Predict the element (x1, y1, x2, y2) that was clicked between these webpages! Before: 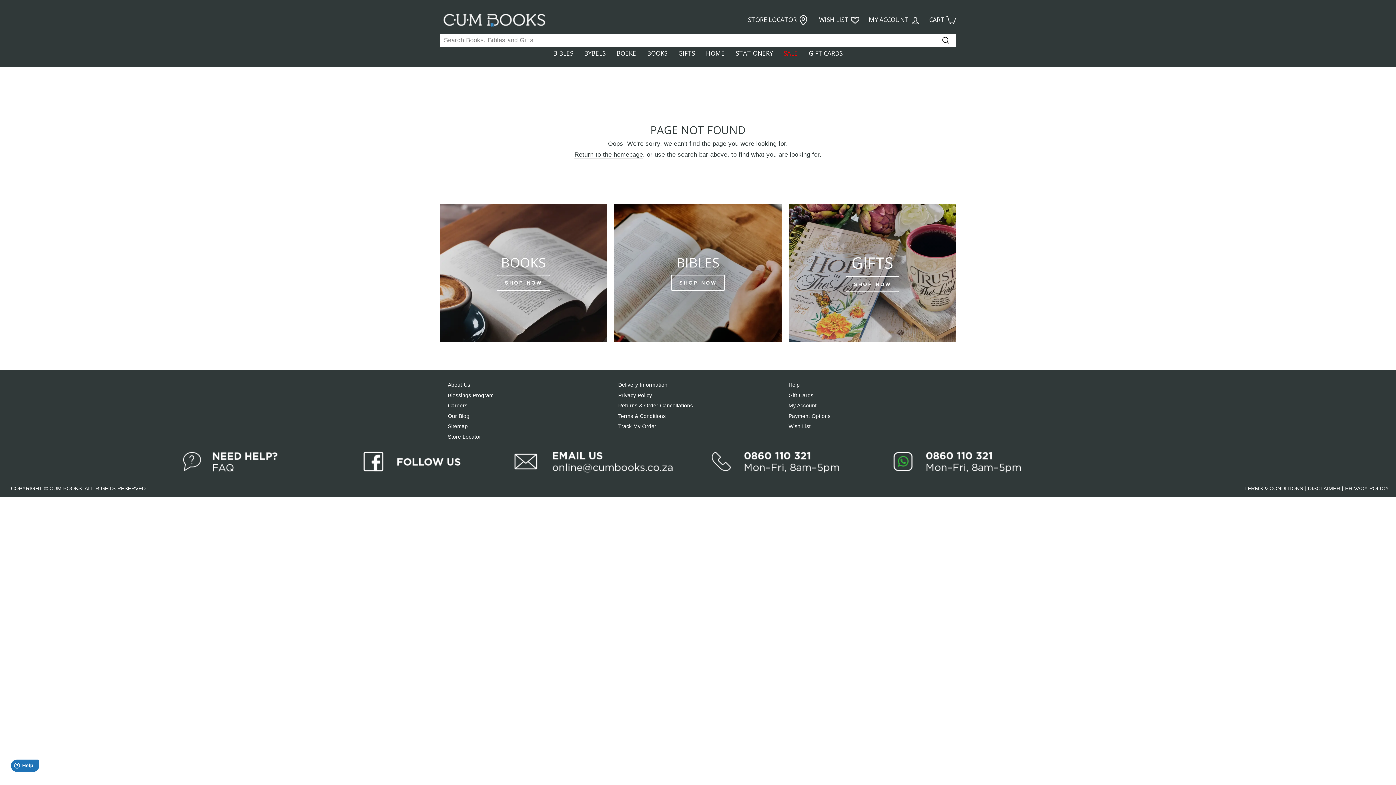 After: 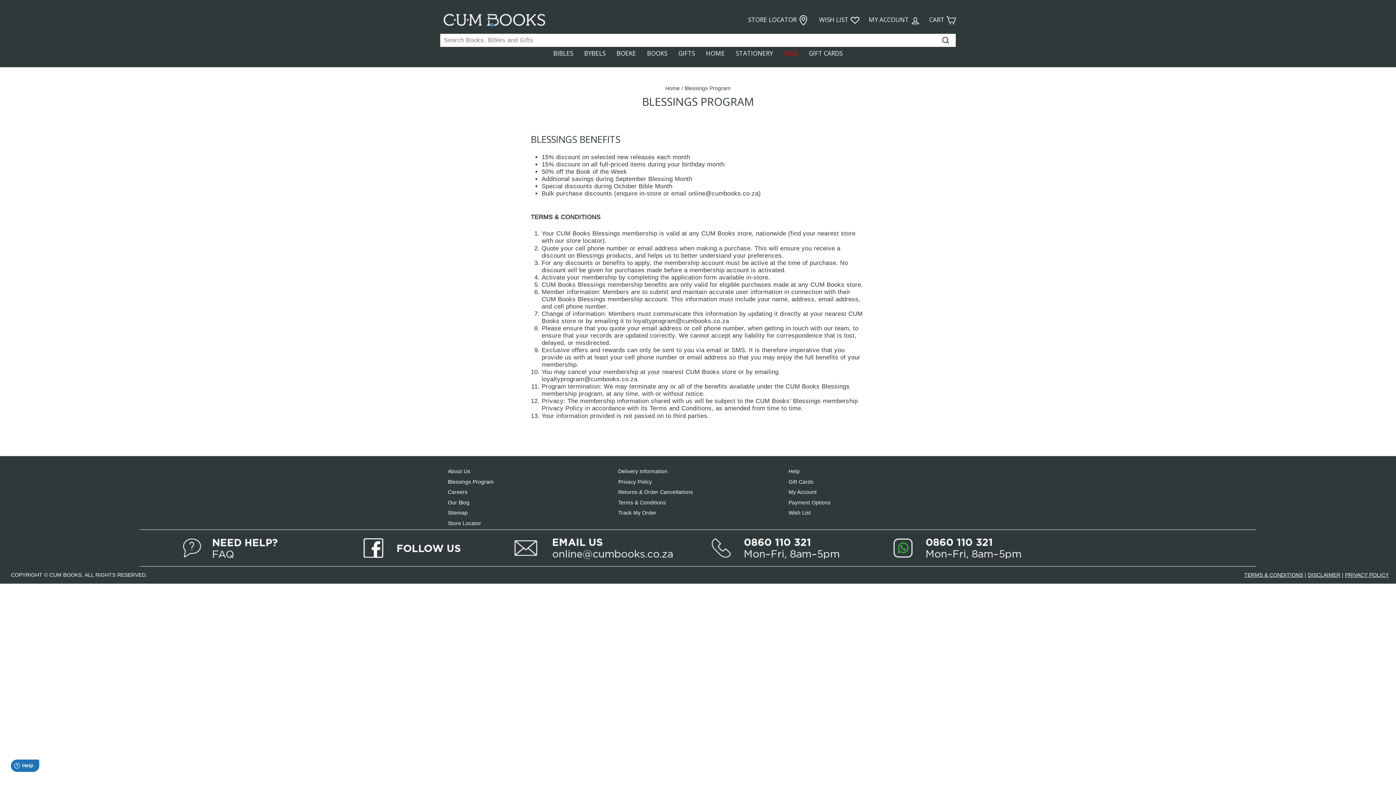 Action: label: Blessings Program bbox: (448, 391, 493, 400)